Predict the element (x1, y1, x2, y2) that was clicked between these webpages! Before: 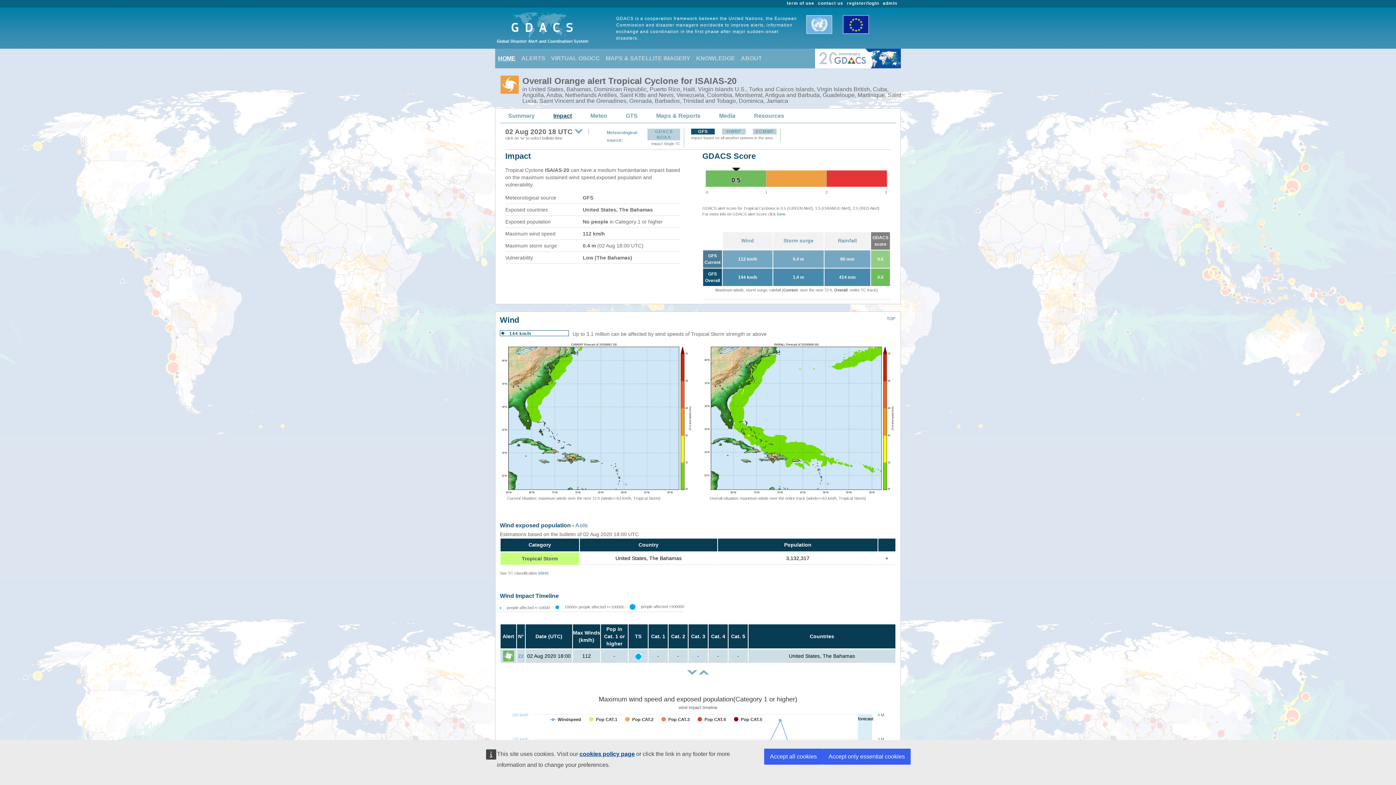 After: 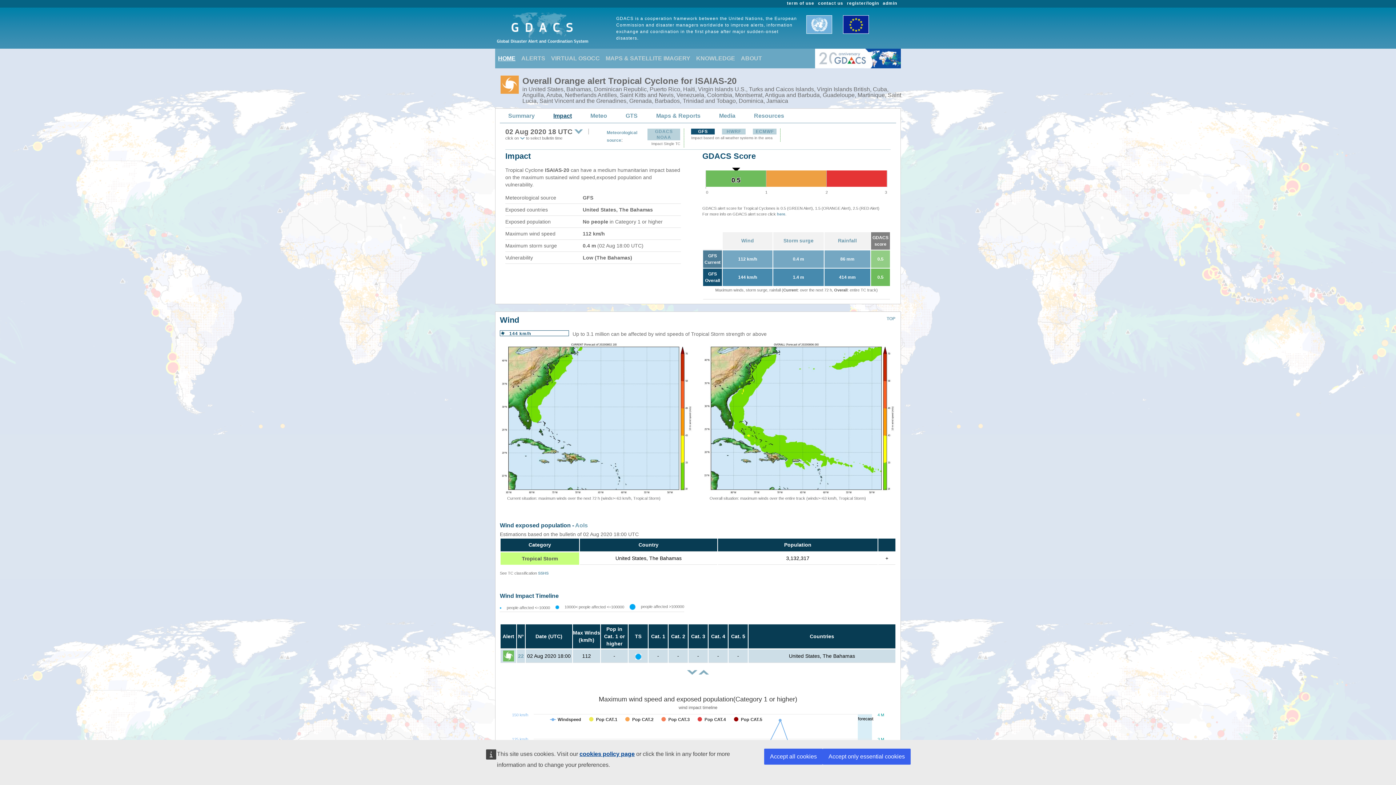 Action: label: 22 bbox: (518, 653, 524, 659)